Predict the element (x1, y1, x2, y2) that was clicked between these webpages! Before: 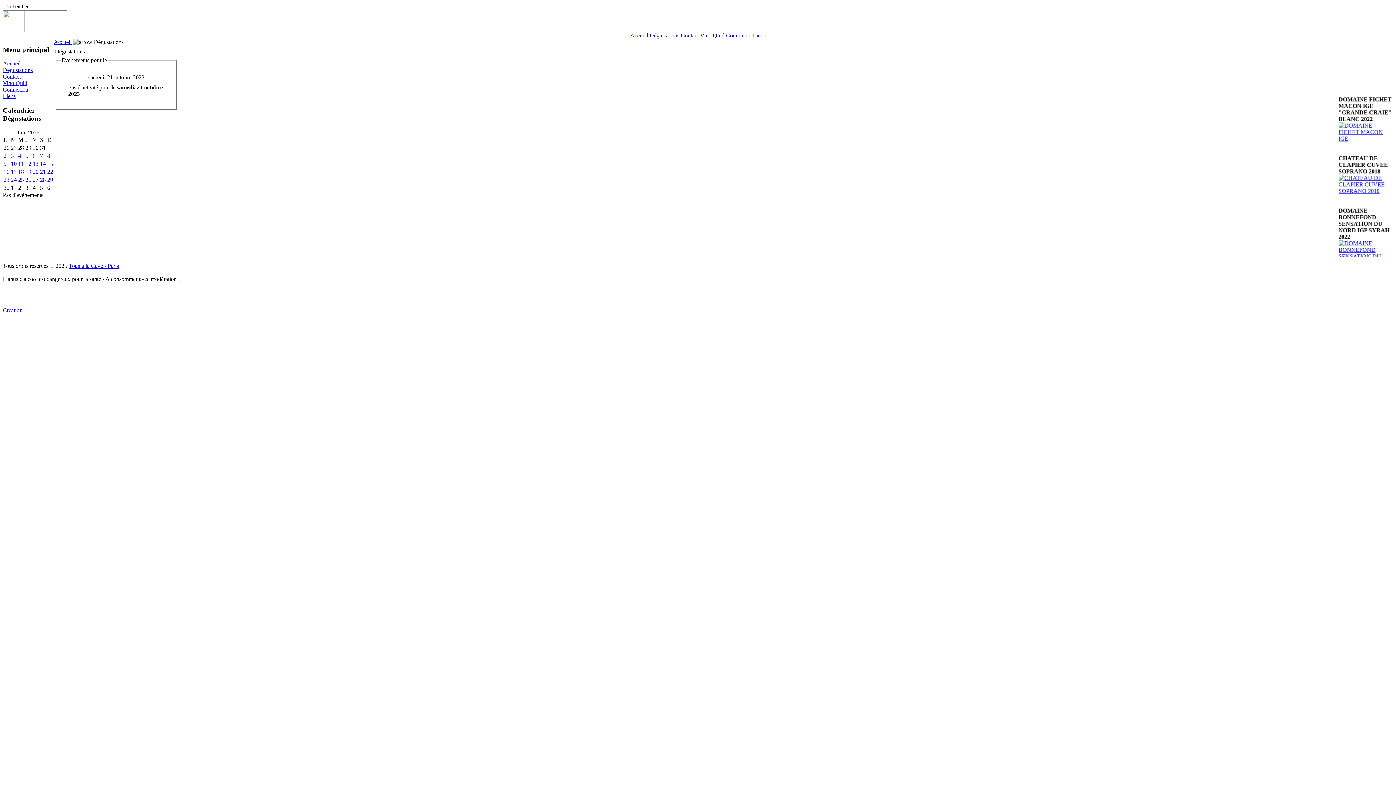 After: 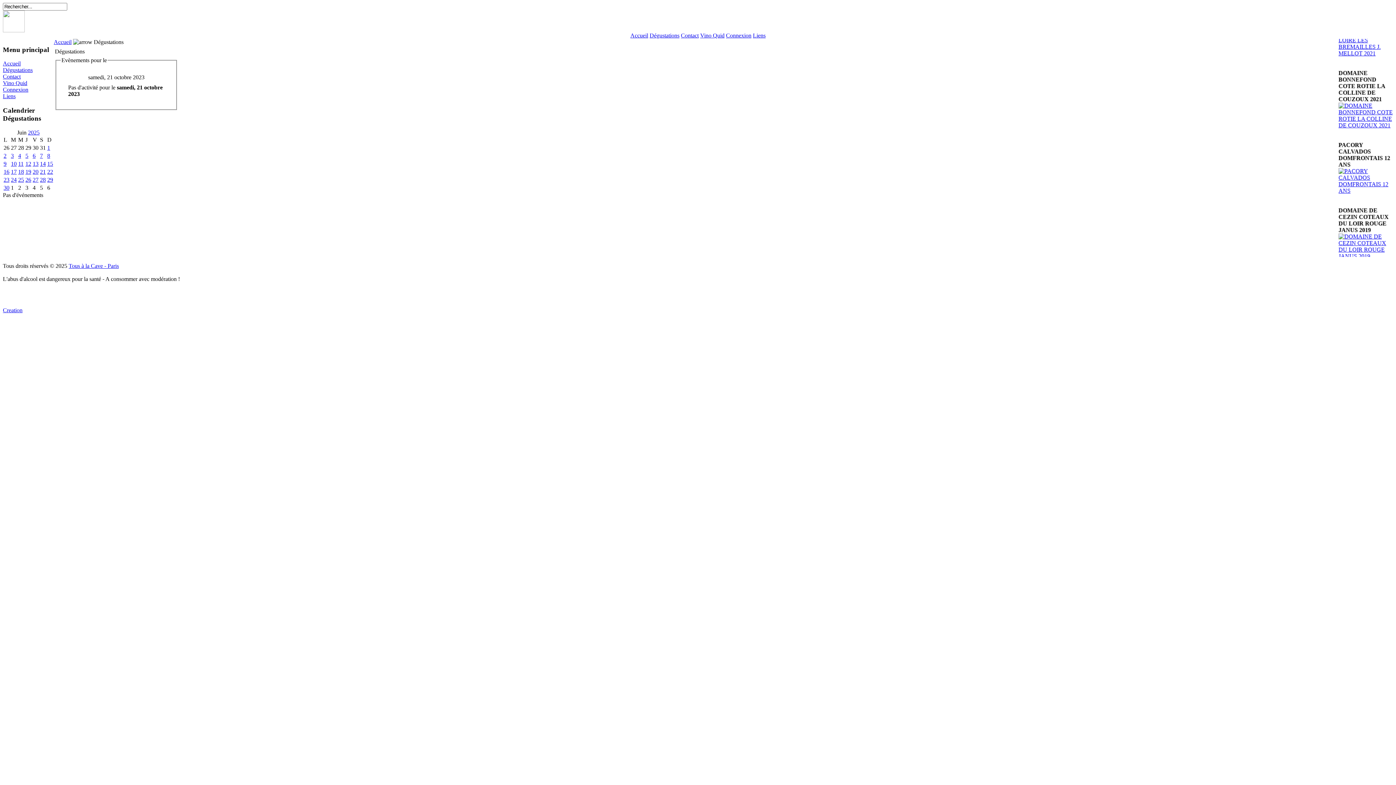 Action: label: Creation bbox: (2, 307, 22, 313)